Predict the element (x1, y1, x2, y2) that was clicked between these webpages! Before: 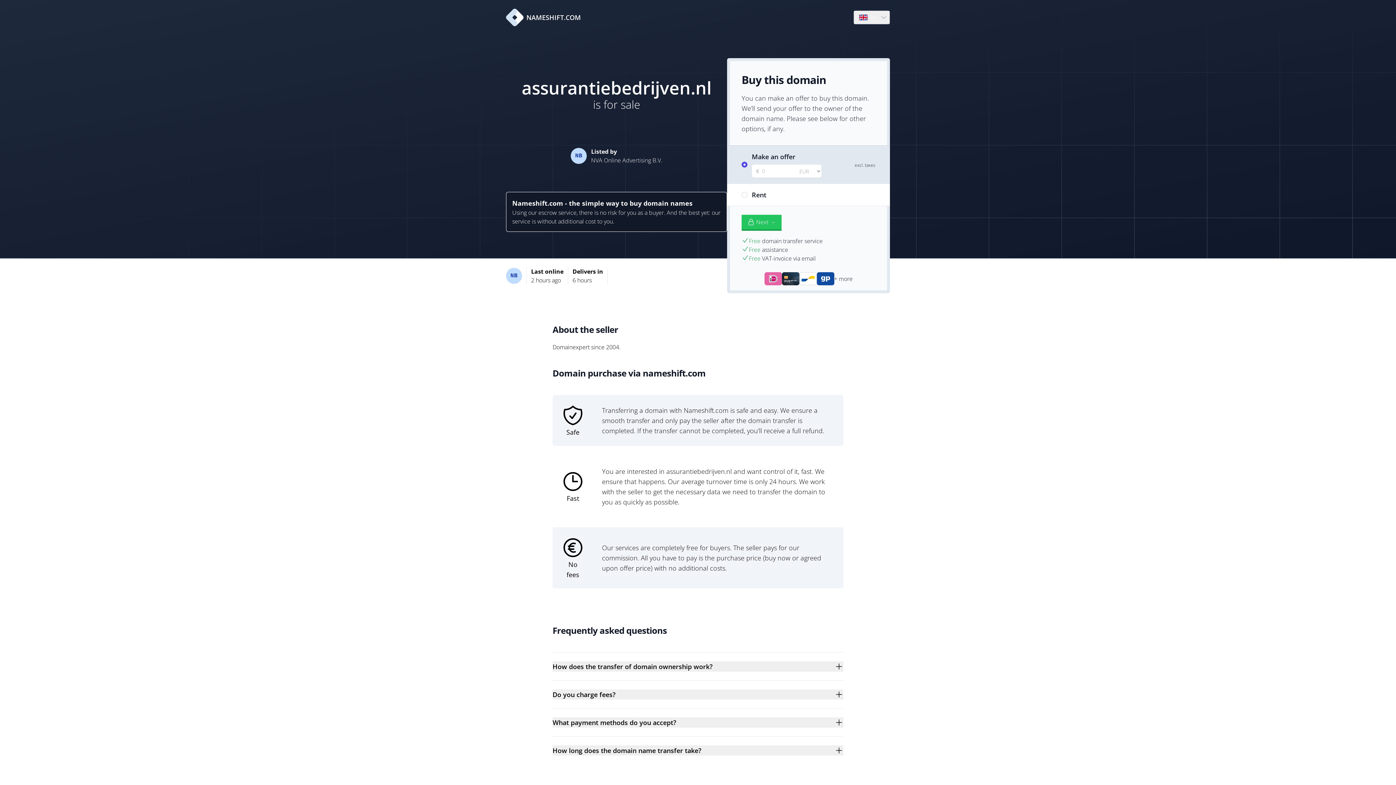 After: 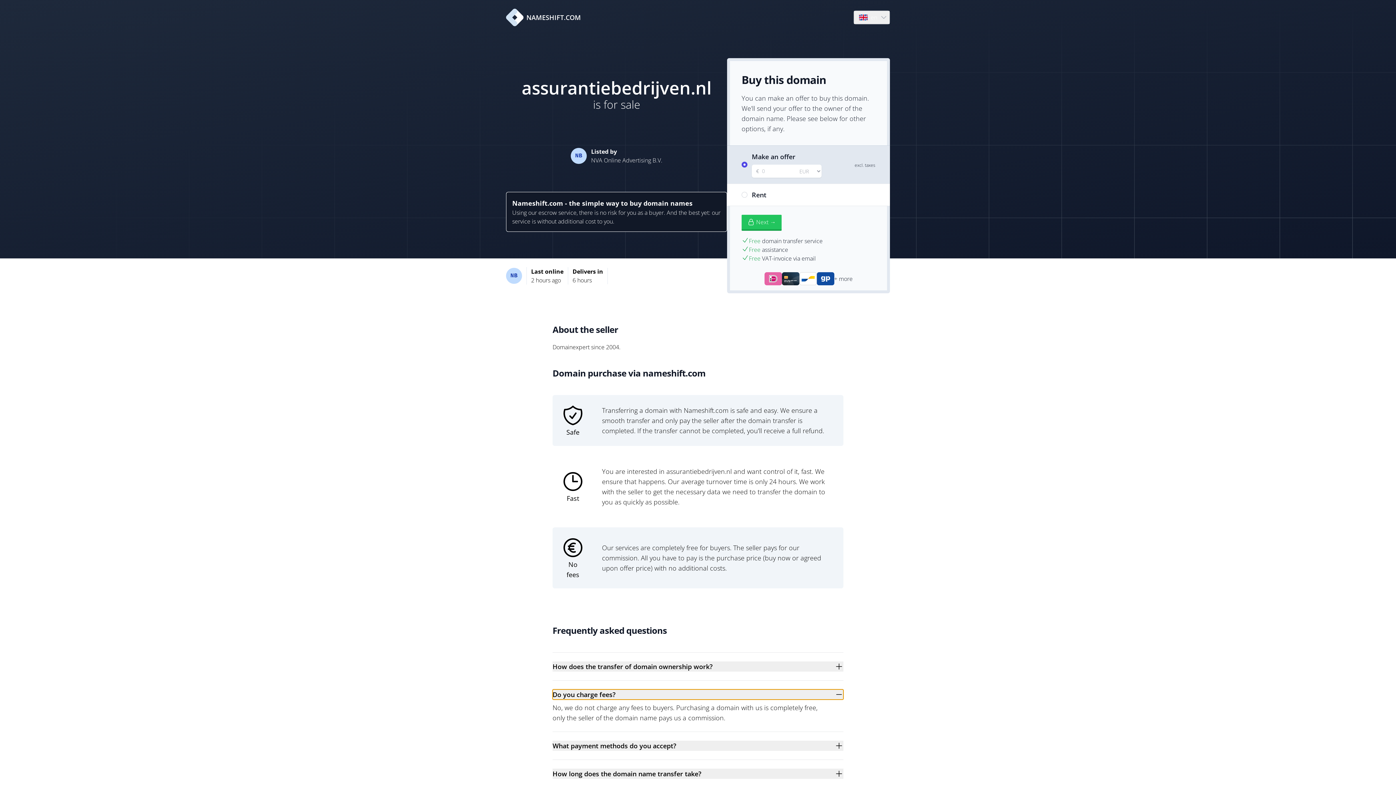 Action: label: Do you charge fees? bbox: (552, 689, 843, 700)